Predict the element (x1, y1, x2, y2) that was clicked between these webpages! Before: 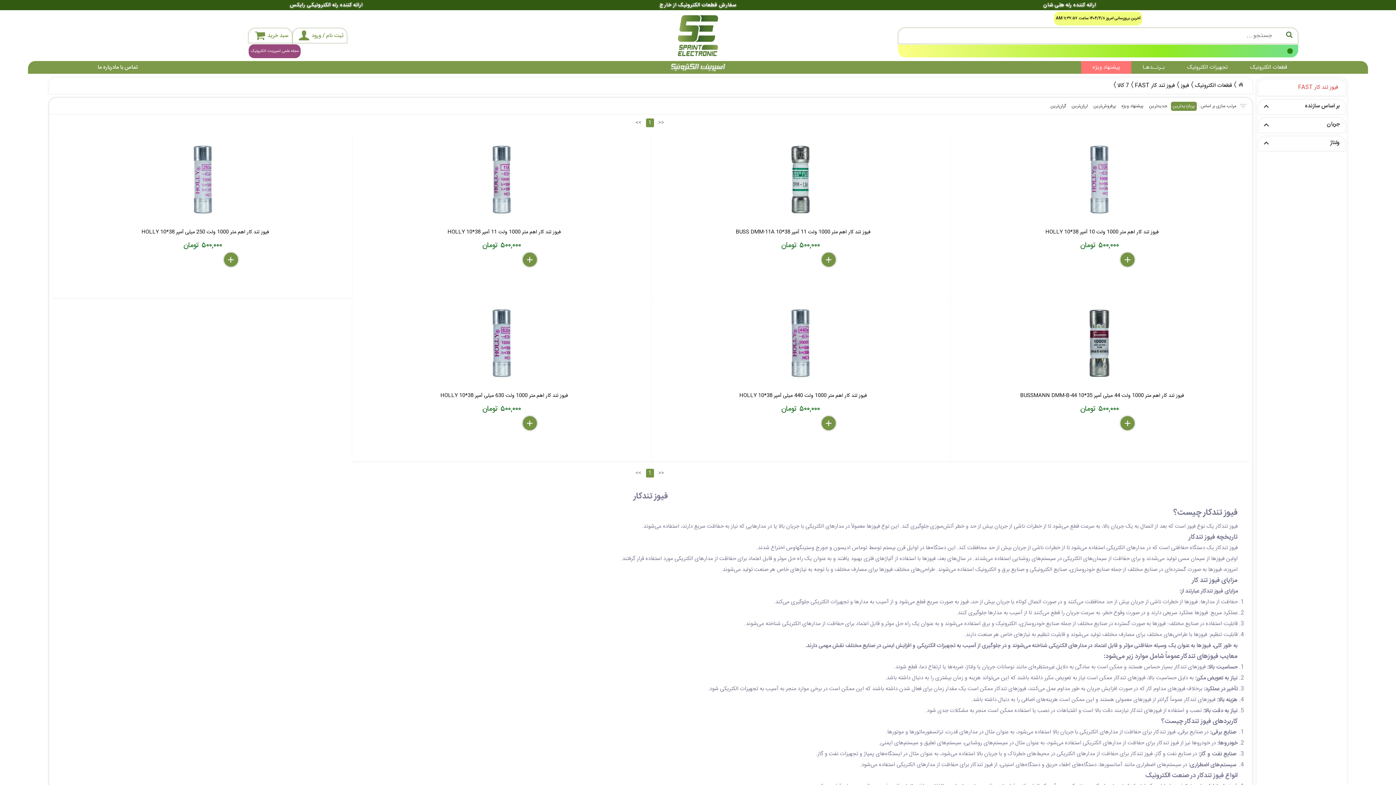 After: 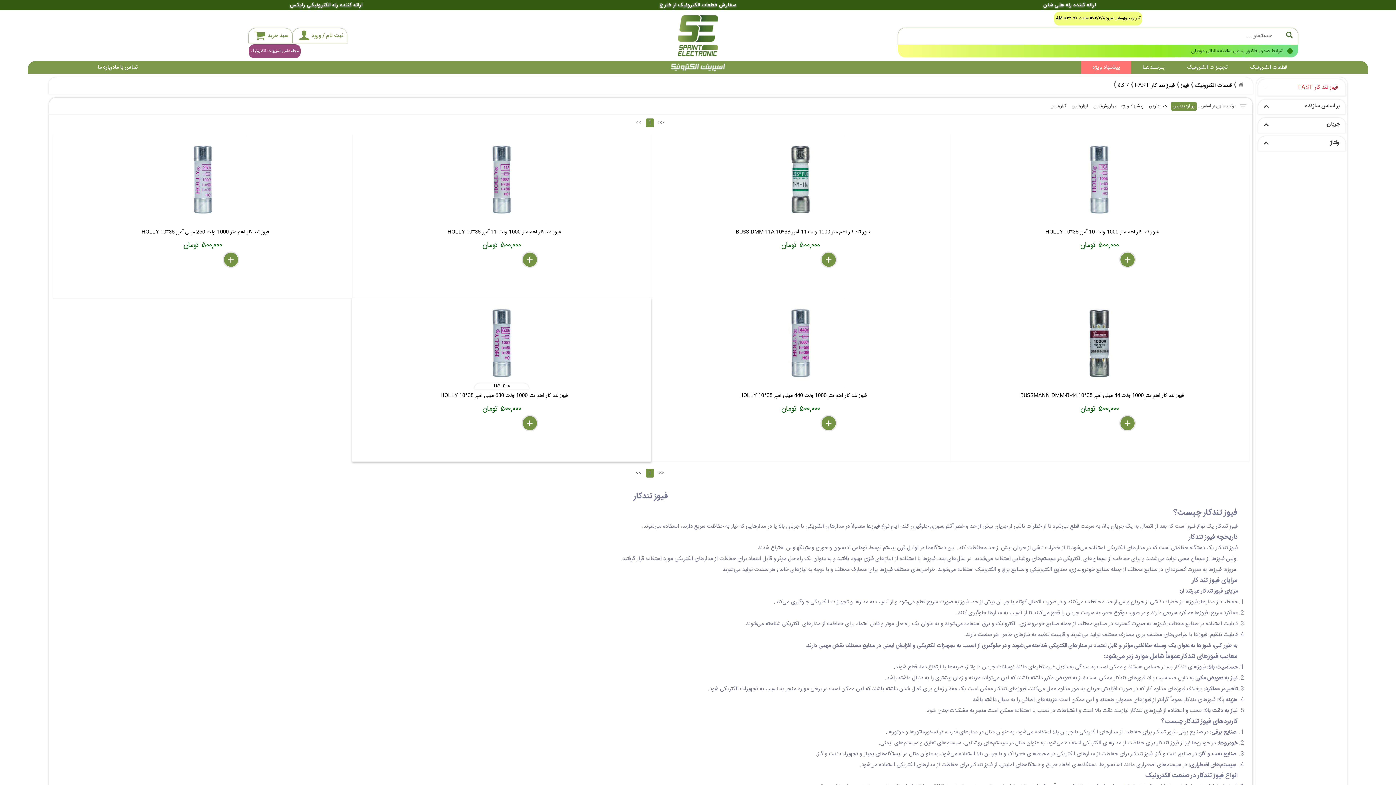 Action: bbox: (352, 298, 651, 461) label: فیوز تند کار اهم متر 1000 ولت 630 میلی آمپر HOLLY 10*38
۵۰۰,۰۰۰ تومان
delete
remove
add